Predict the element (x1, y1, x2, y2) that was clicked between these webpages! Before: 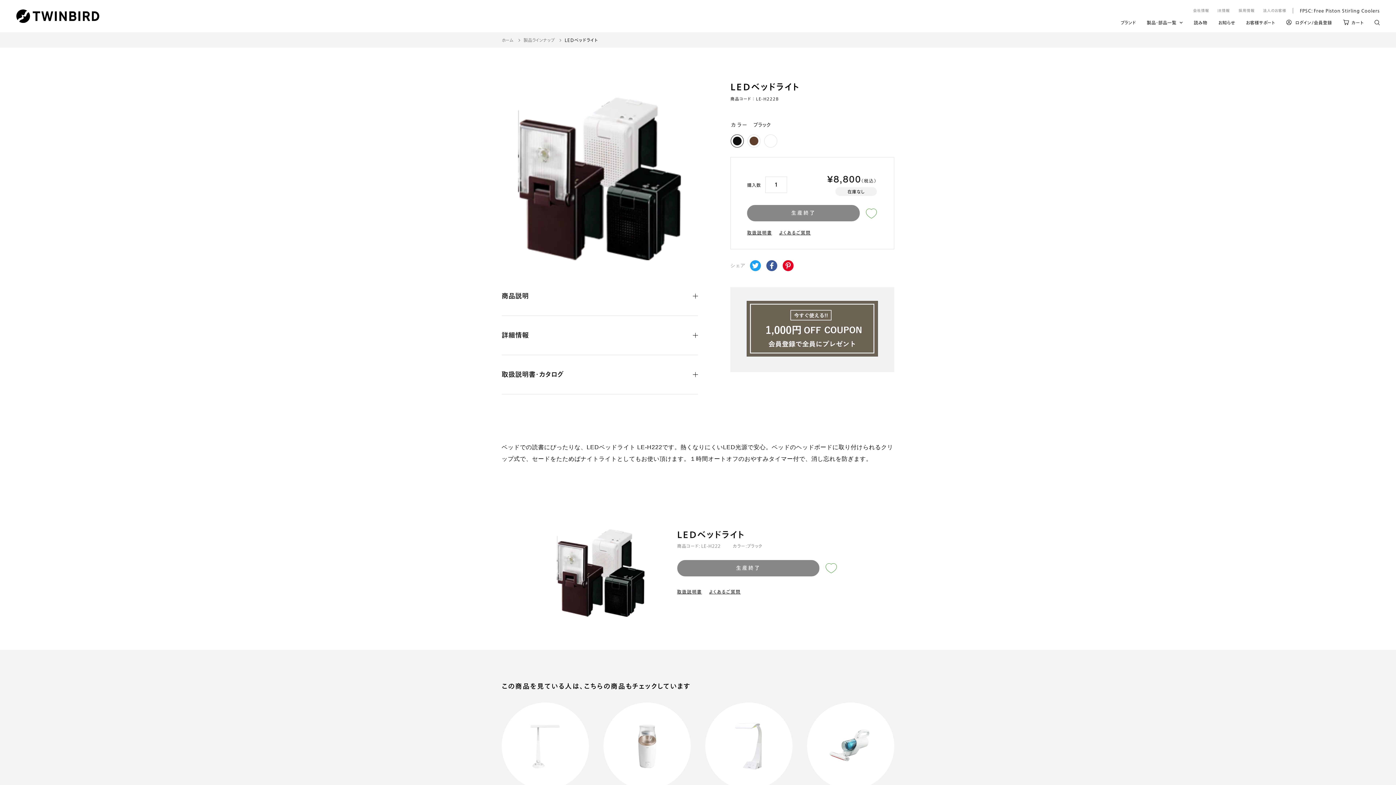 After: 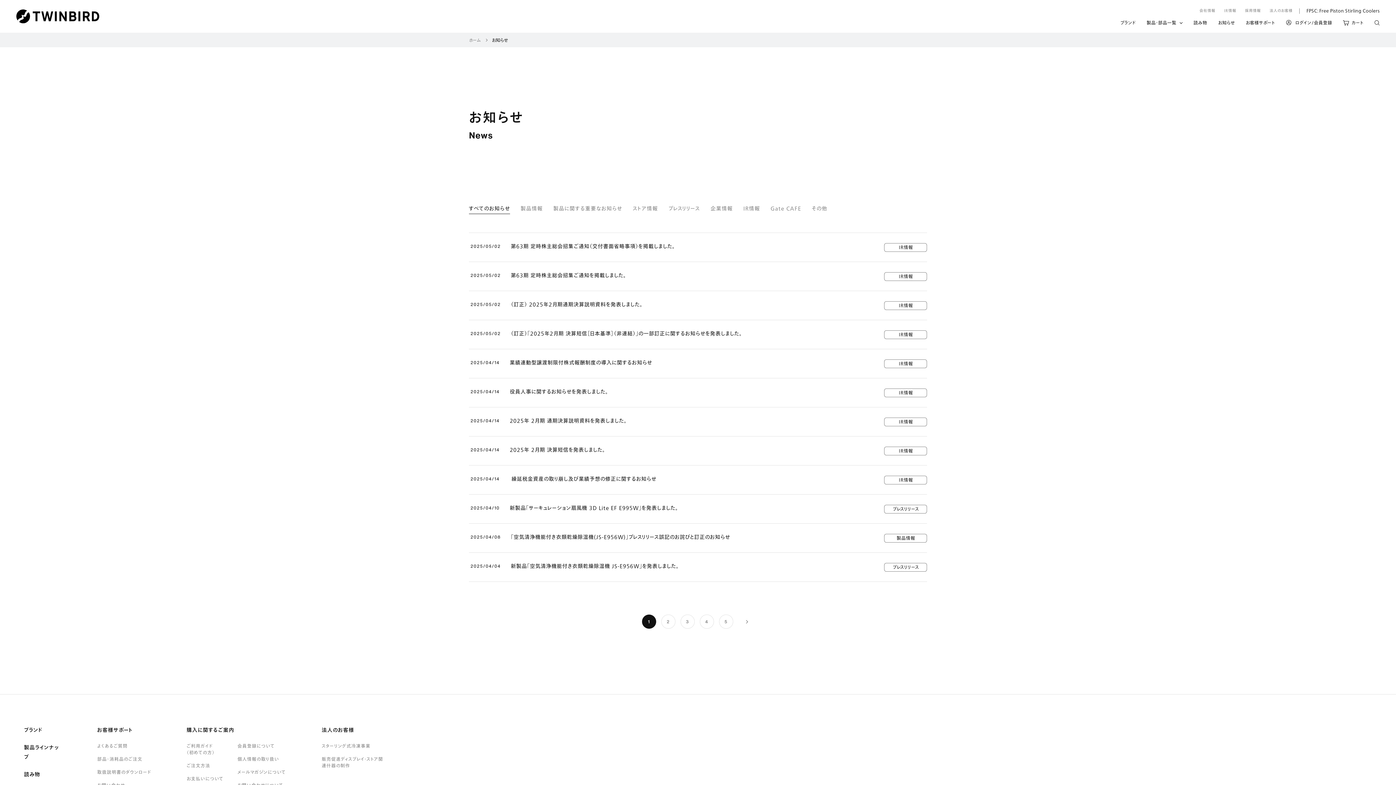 Action: label: お知らせ
お知らせ bbox: (1218, 18, 1235, 26)